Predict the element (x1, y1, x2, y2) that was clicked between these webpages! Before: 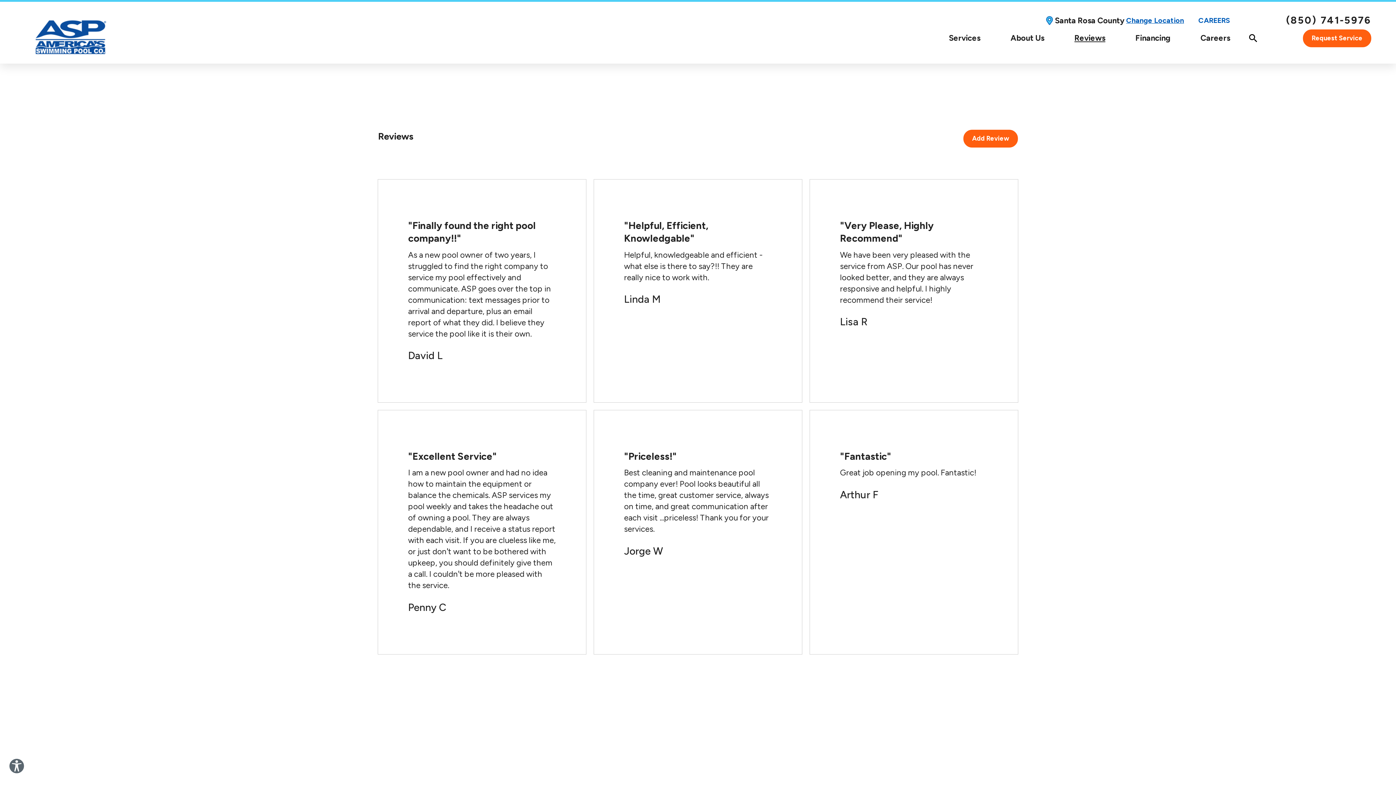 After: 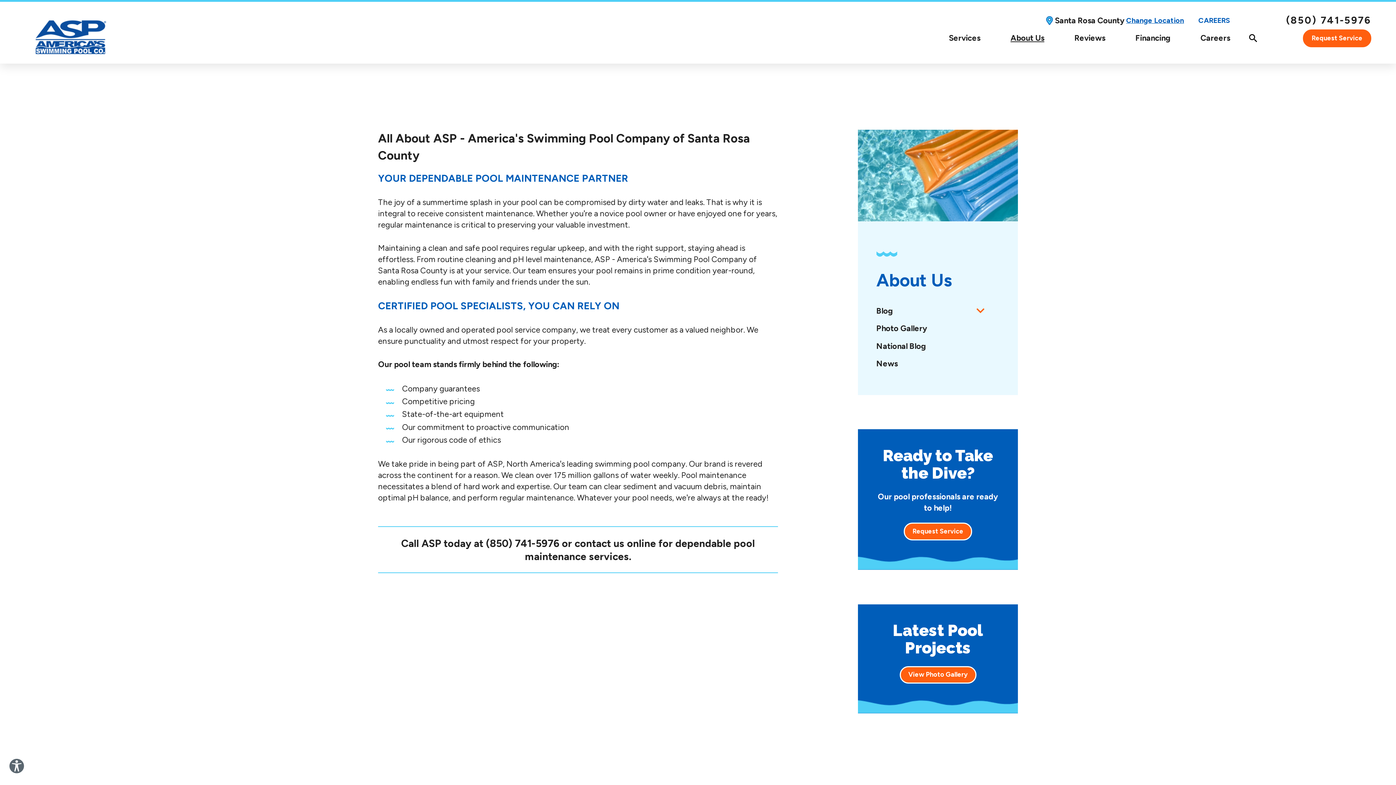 Action: label: About Us bbox: (995, 33, 1059, 43)